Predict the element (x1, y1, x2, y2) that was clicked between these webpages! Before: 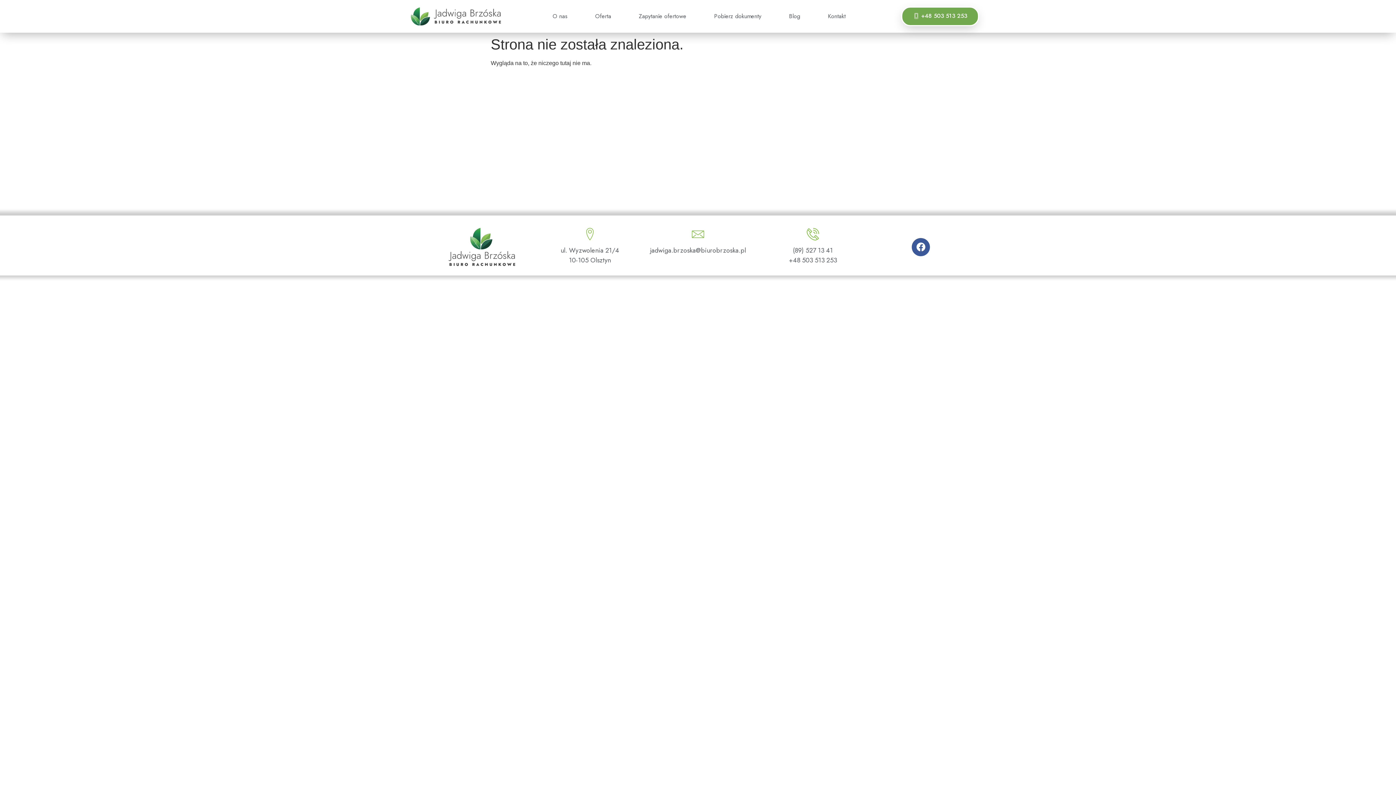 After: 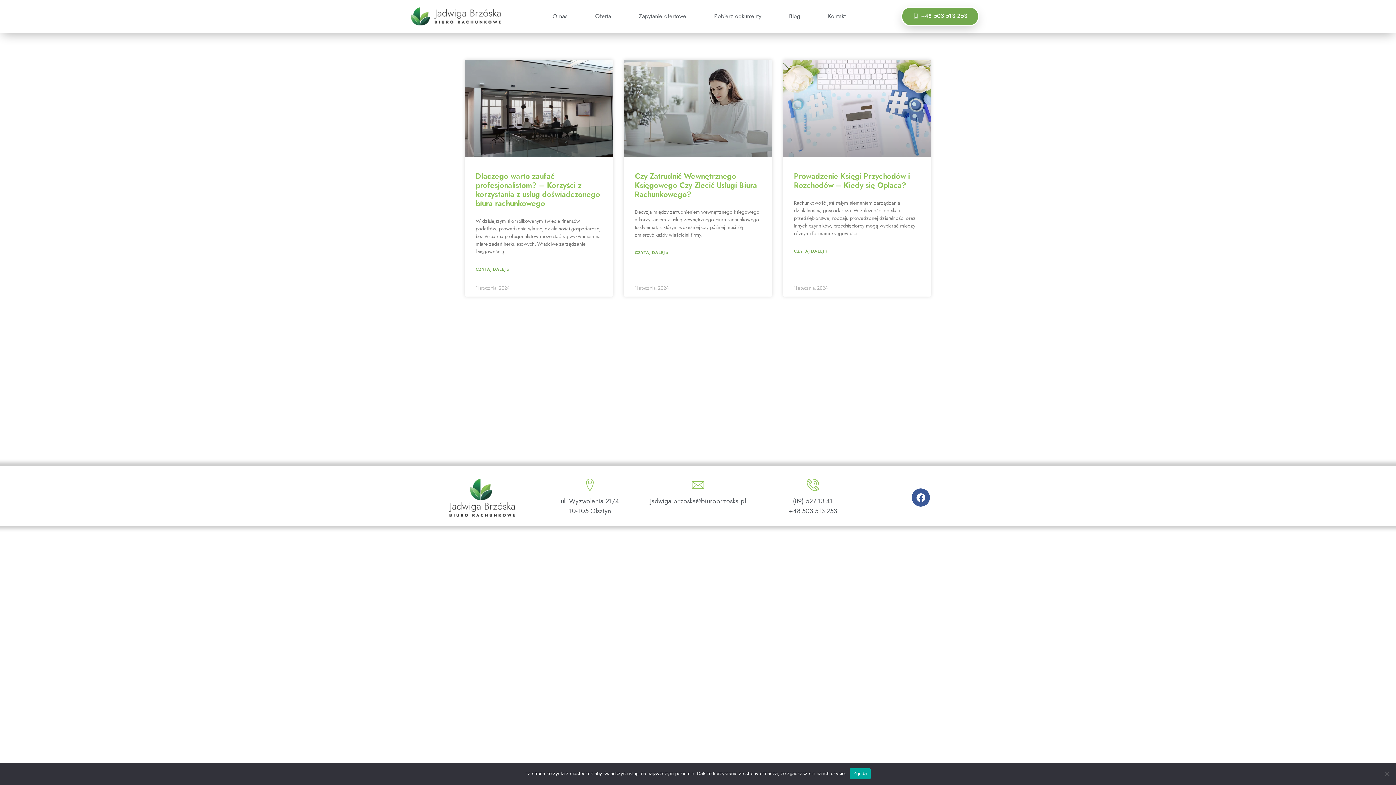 Action: label: Blog bbox: (775, 8, 814, 24)